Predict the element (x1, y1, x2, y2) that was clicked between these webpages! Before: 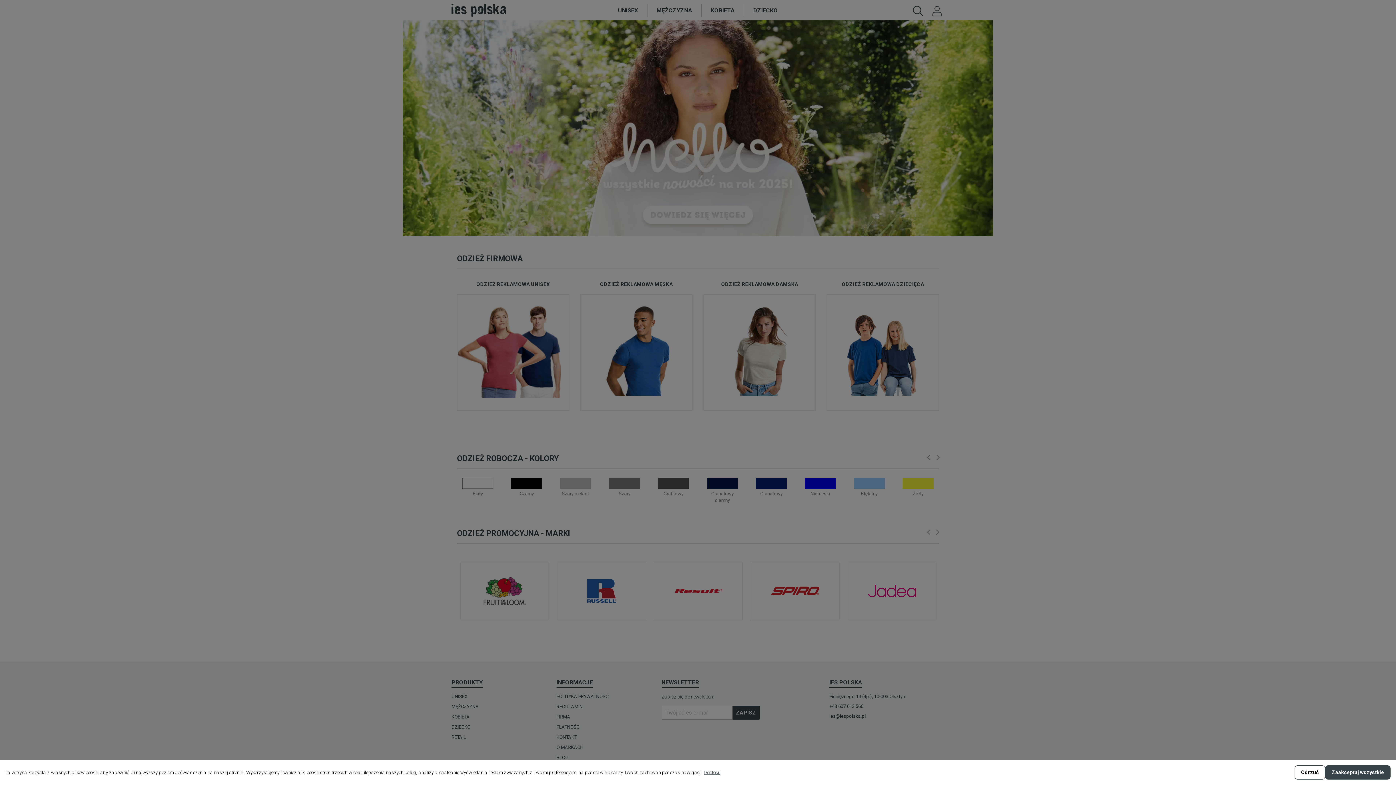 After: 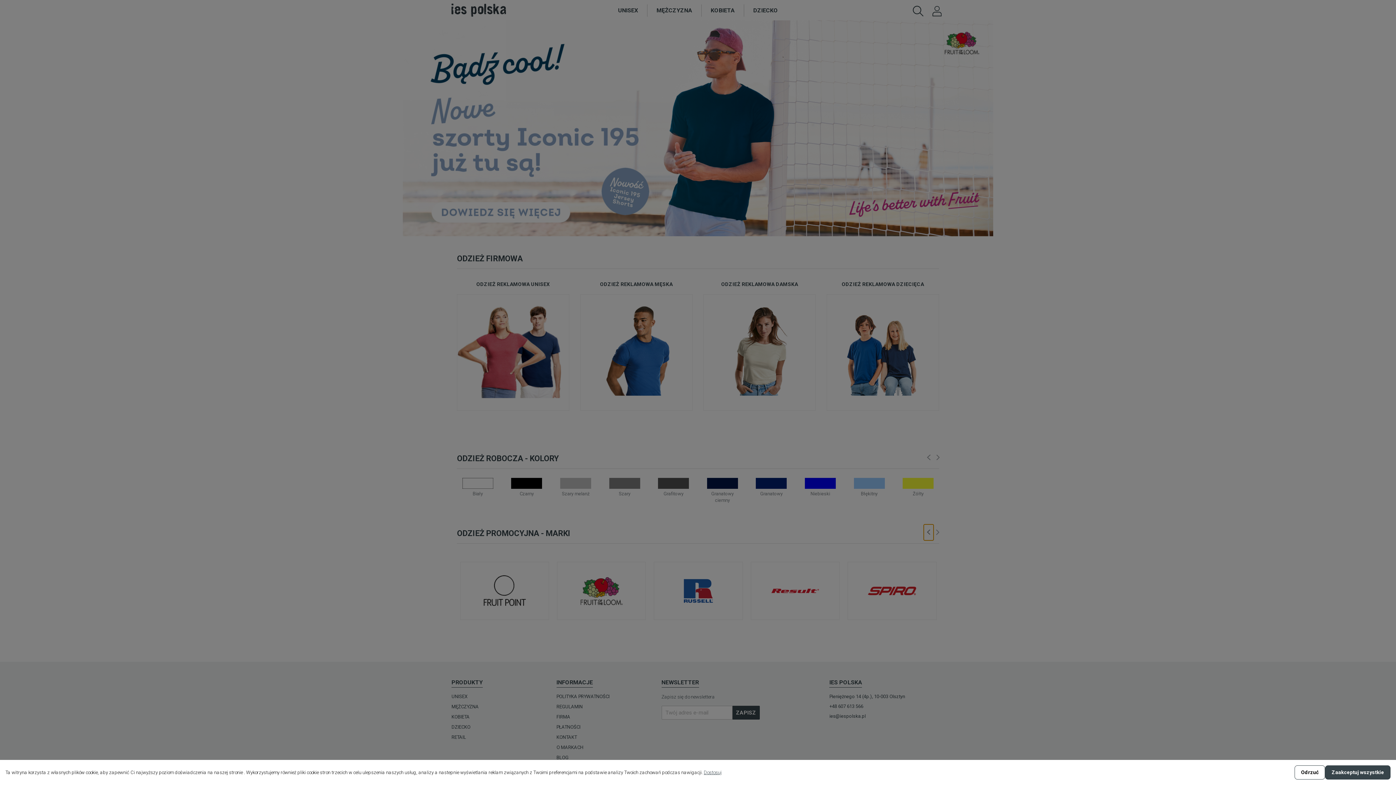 Action: label: Previous slide bbox: (924, 524, 933, 540)